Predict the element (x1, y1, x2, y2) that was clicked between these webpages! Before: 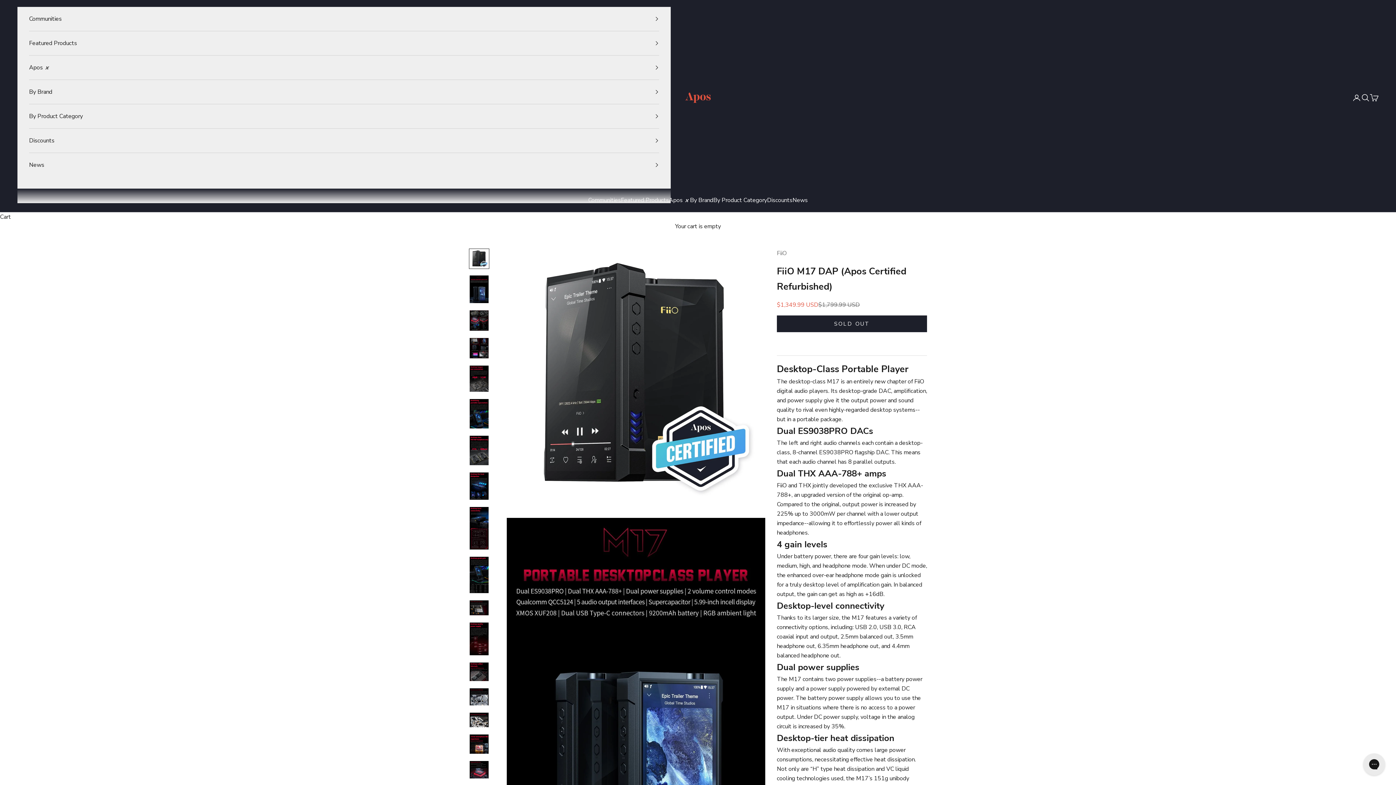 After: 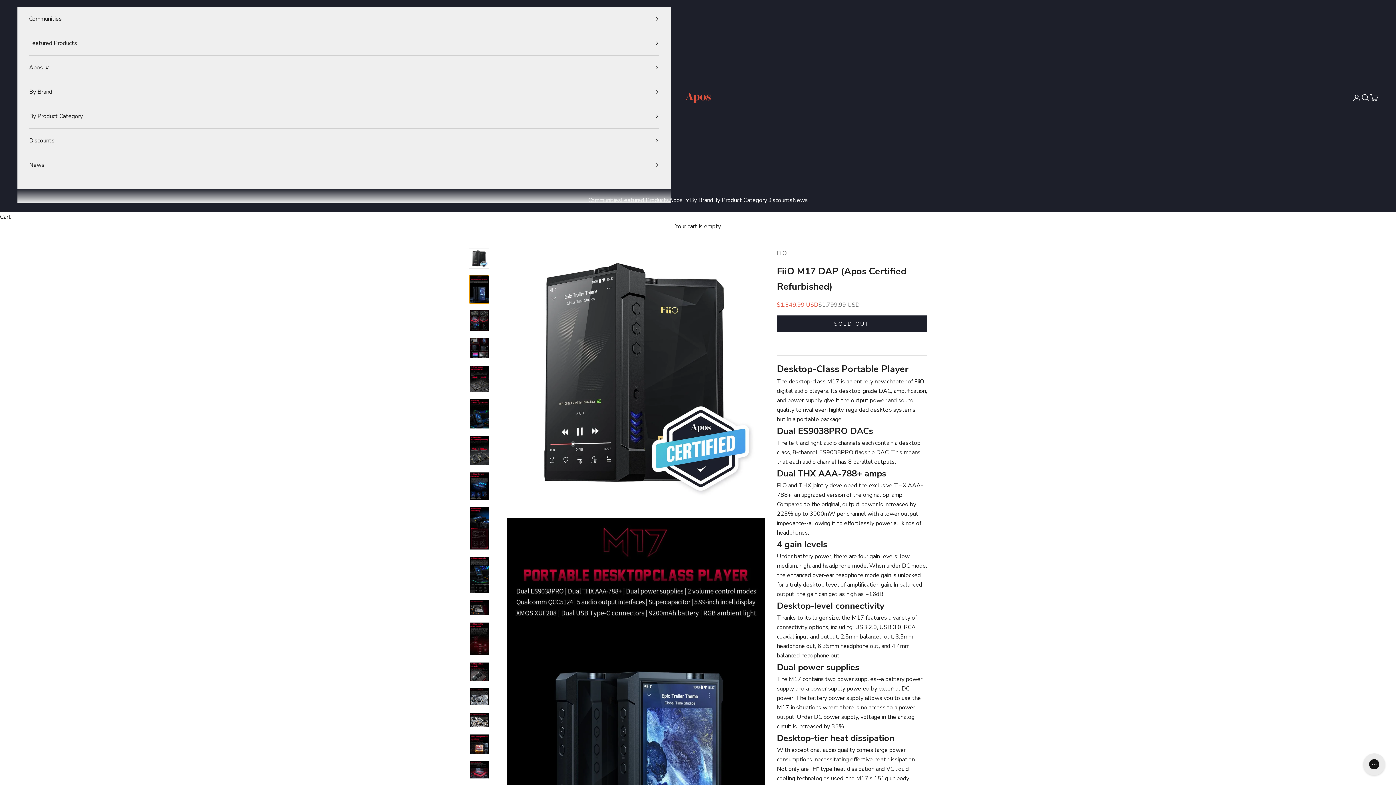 Action: label: Go to item 2 bbox: (469, 274, 489, 304)